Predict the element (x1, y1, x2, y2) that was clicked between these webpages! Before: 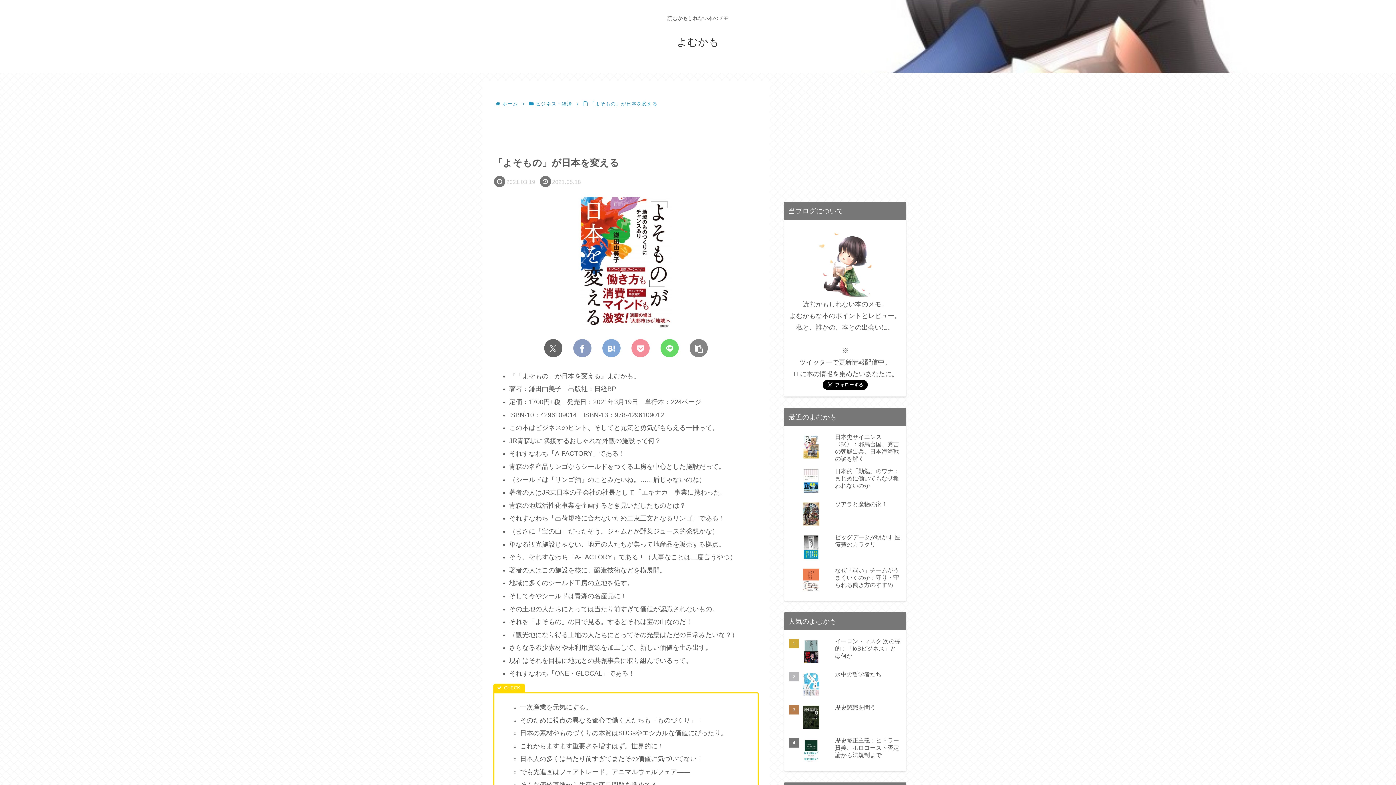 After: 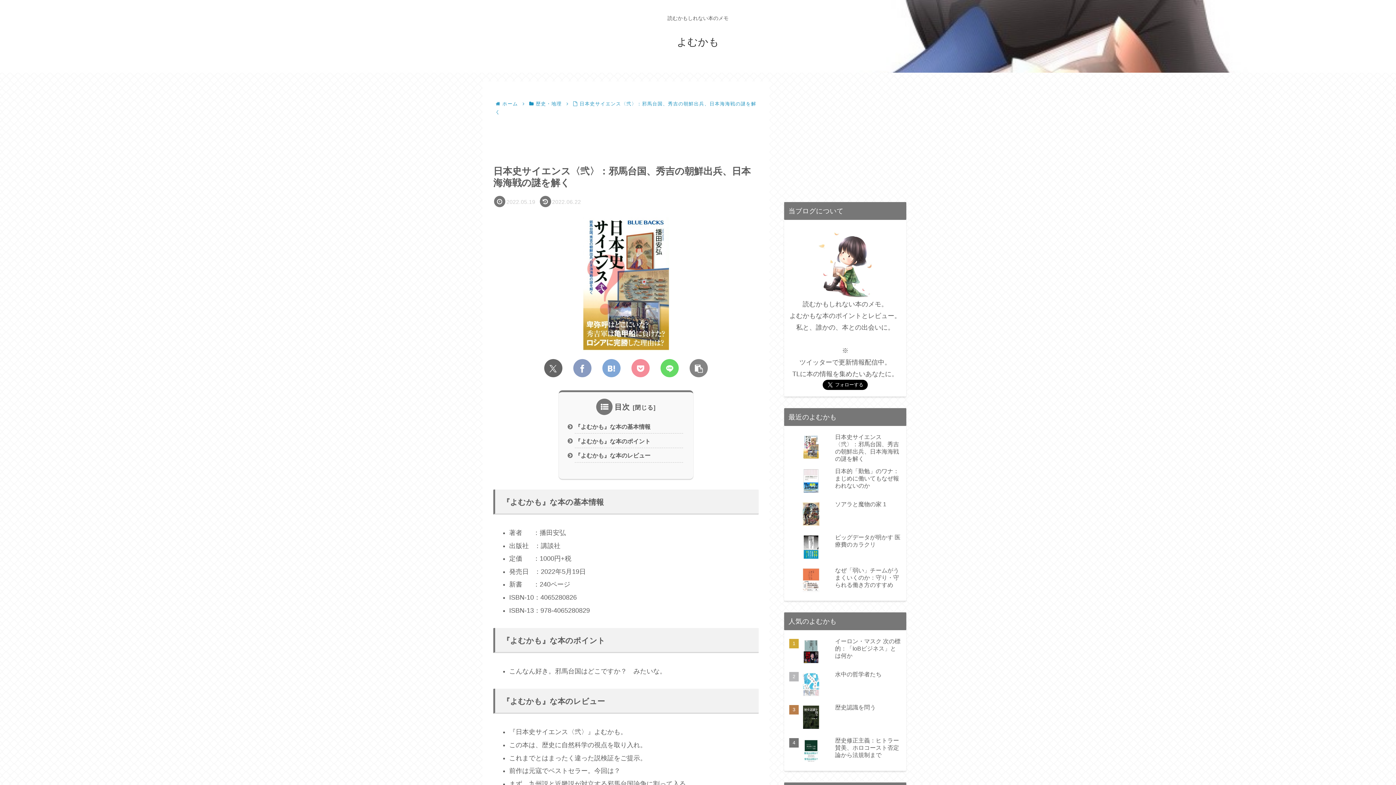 Action: label: 日本史サイエンス〈弐〉：邪馬台国、秀吉の朝鮮出兵、日本海海戦の謎を解く bbox: (787, 431, 903, 464)